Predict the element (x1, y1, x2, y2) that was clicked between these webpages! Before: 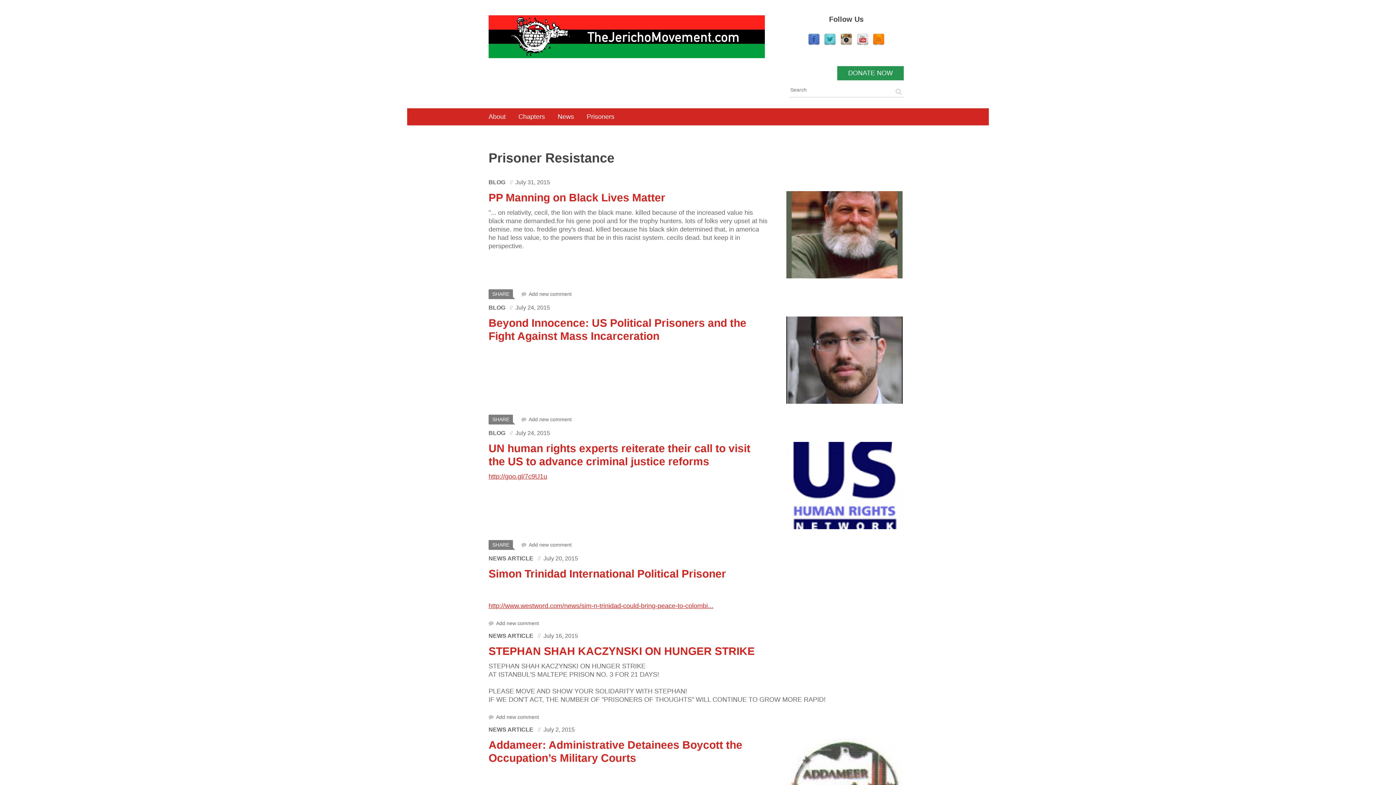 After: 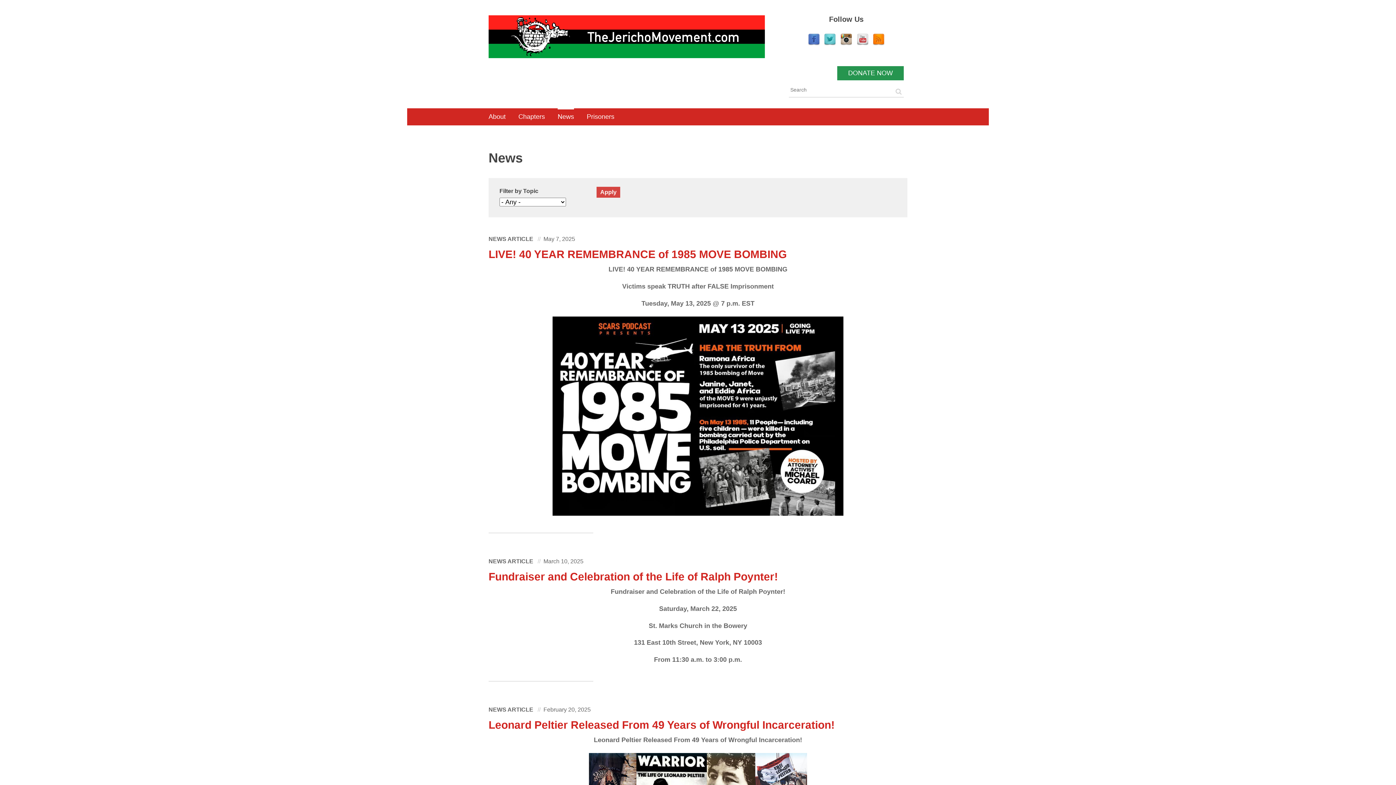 Action: bbox: (552, 108, 579, 125) label: News